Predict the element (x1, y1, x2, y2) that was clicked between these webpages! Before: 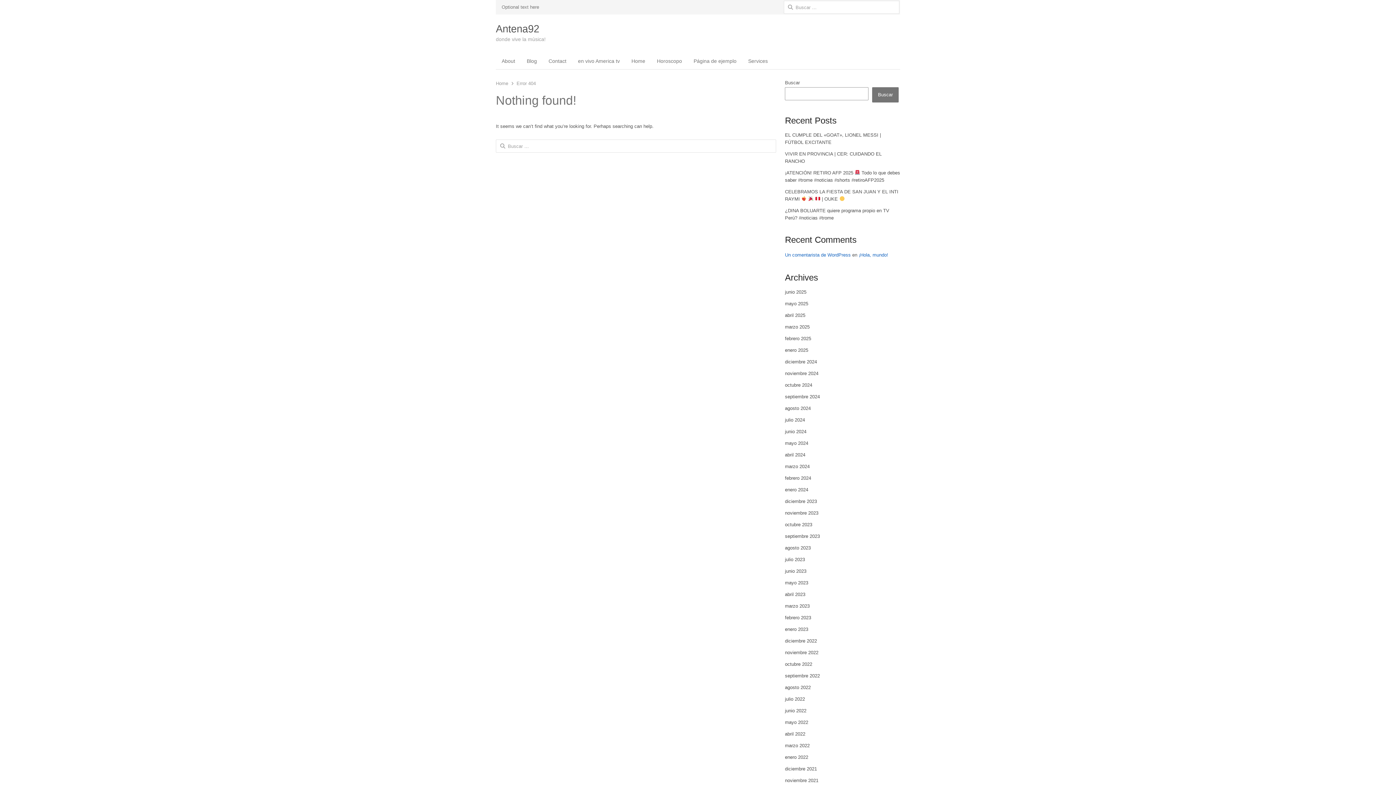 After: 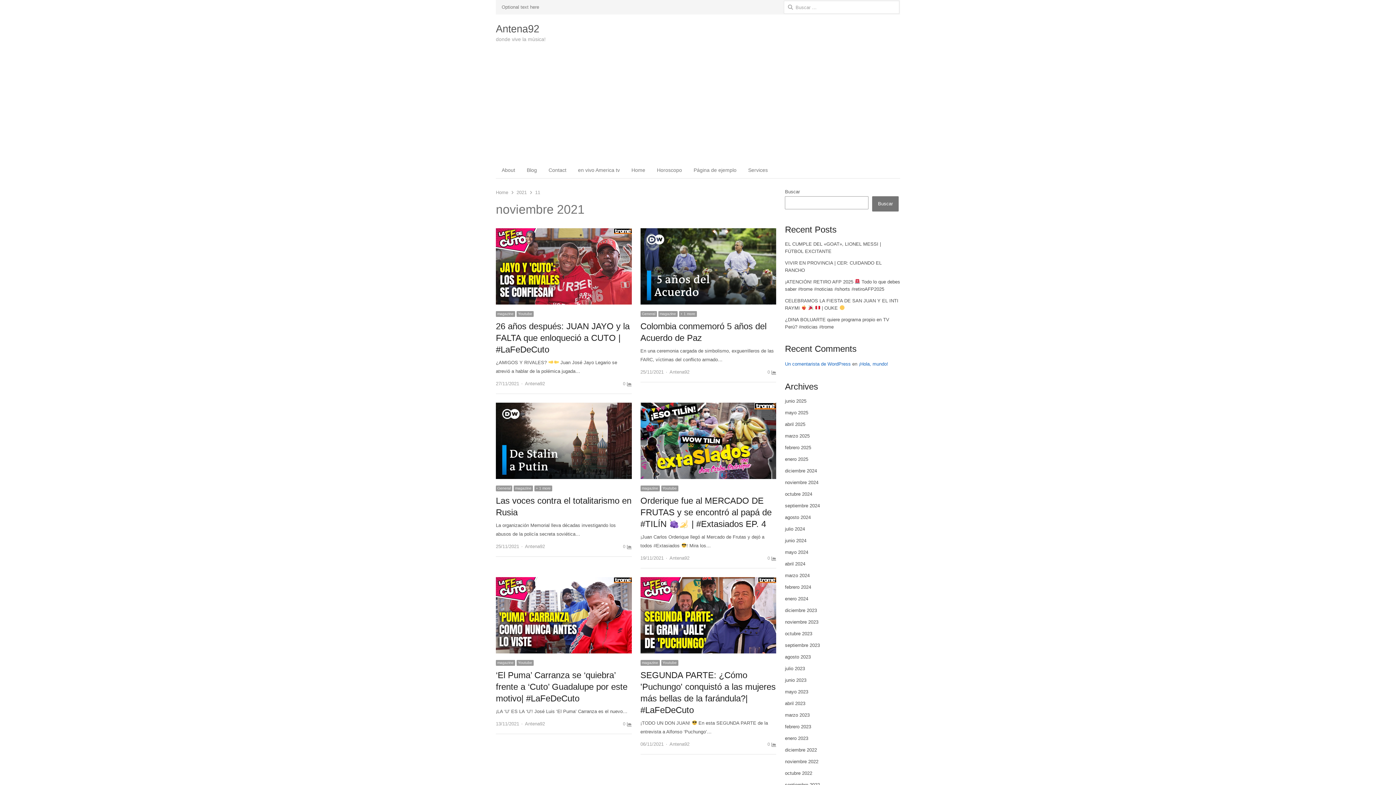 Action: label: noviembre 2021 bbox: (785, 778, 818, 783)